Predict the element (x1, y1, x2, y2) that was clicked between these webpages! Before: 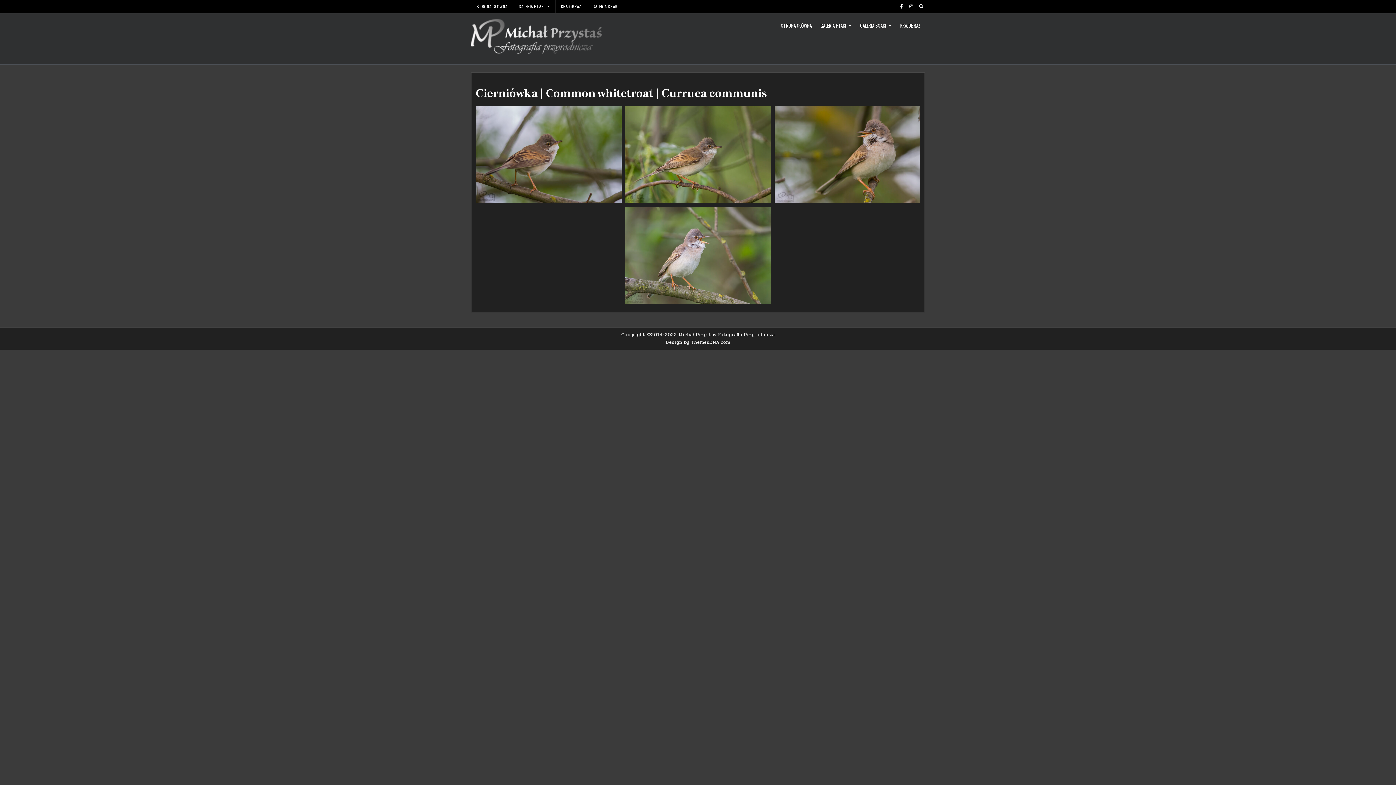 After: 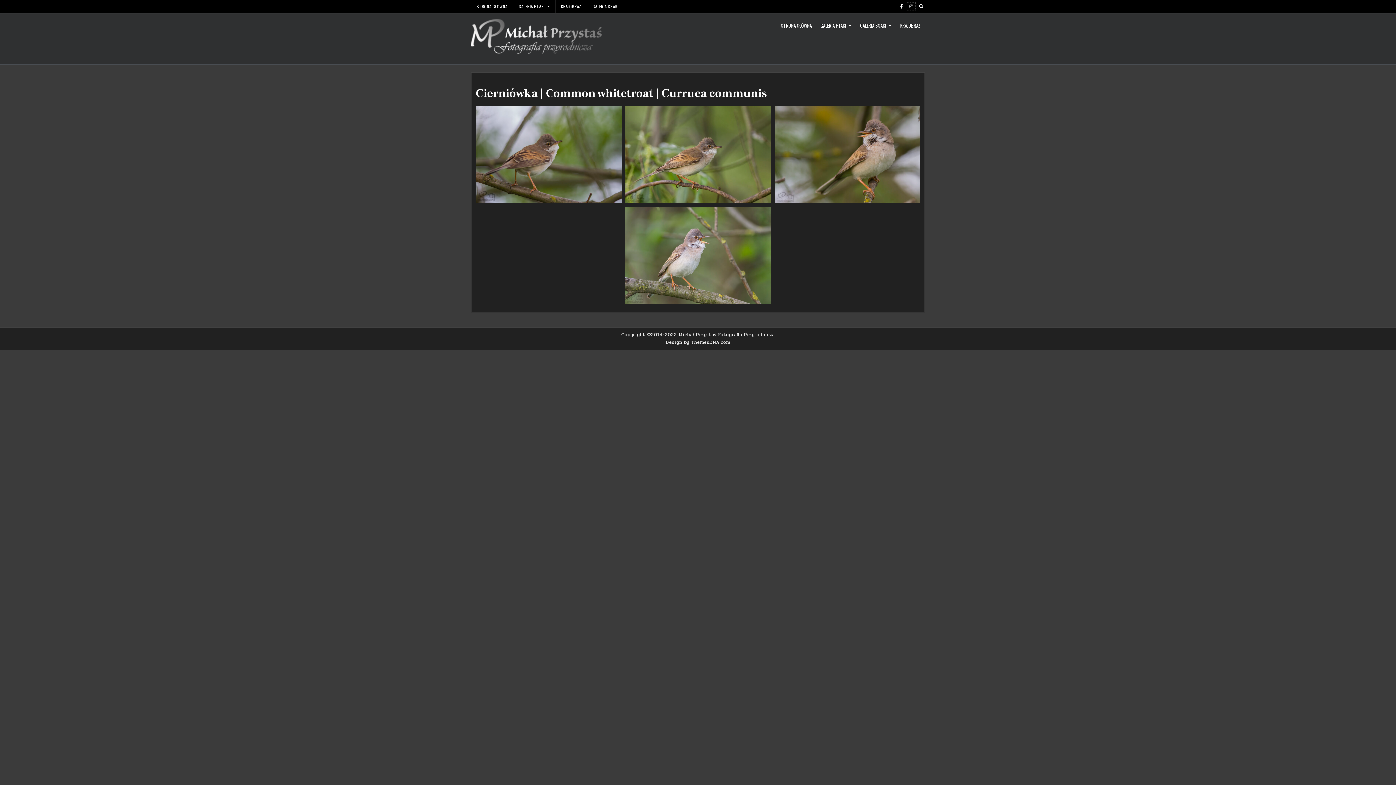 Action: label: Instagram Button bbox: (907, 2, 915, 10)